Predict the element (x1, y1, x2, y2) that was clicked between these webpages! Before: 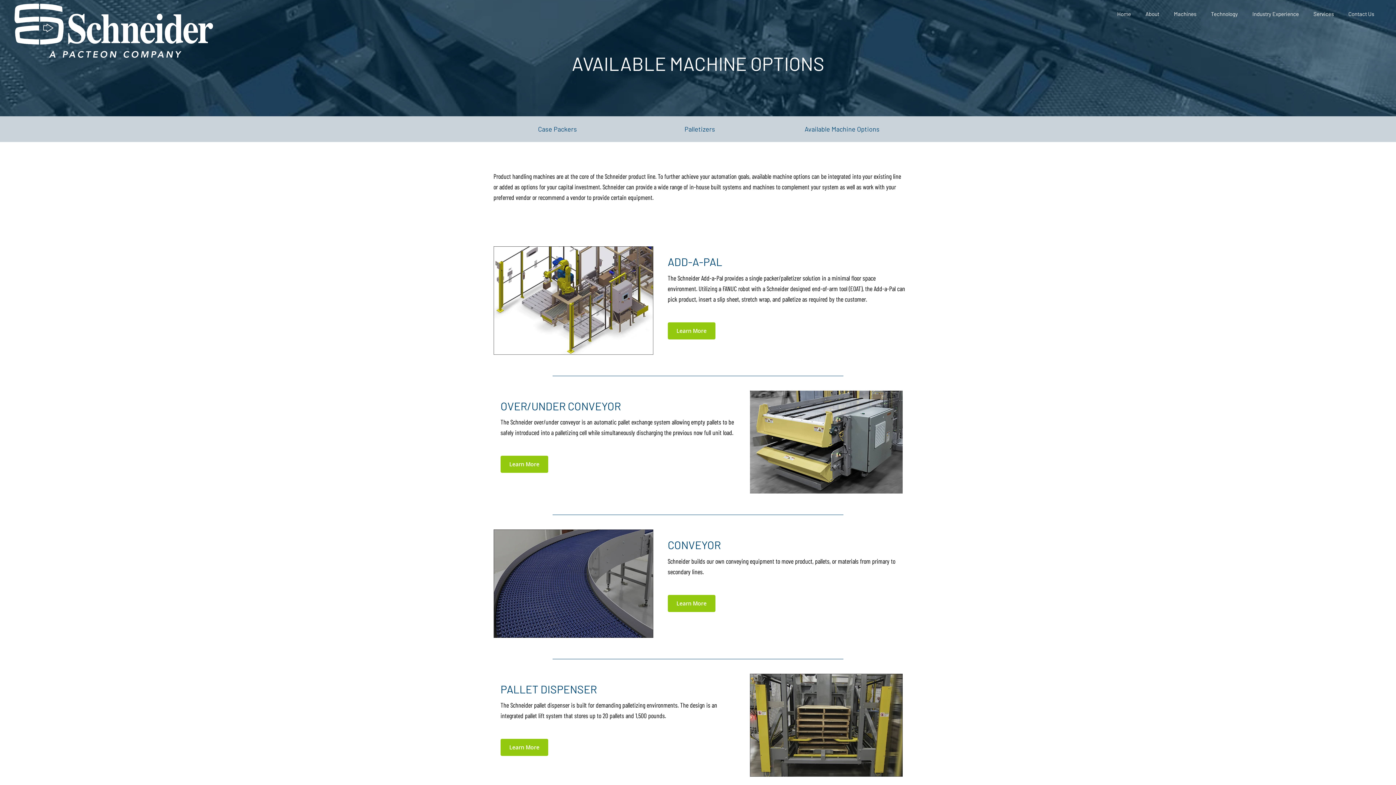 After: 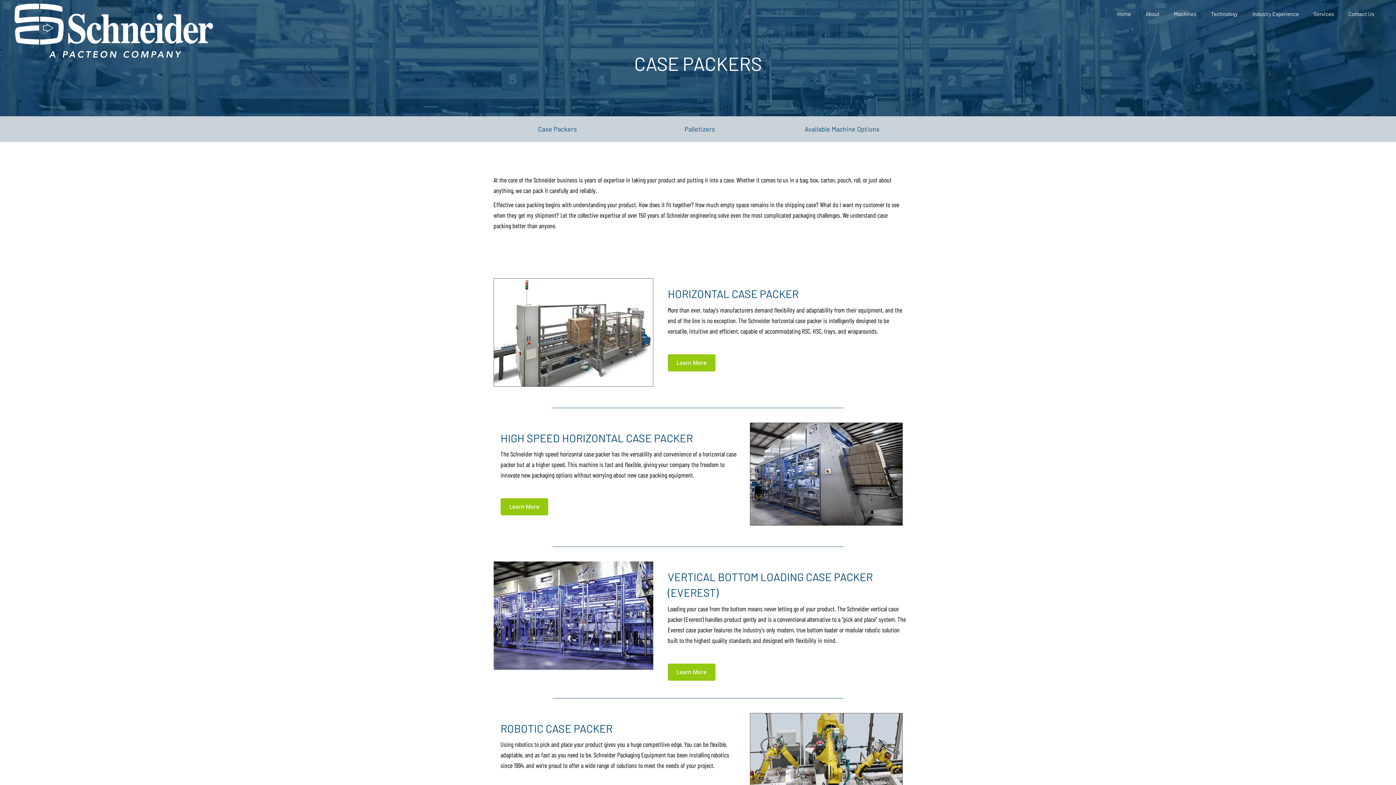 Action: label: Case Packers bbox: (534, 125, 577, 133)